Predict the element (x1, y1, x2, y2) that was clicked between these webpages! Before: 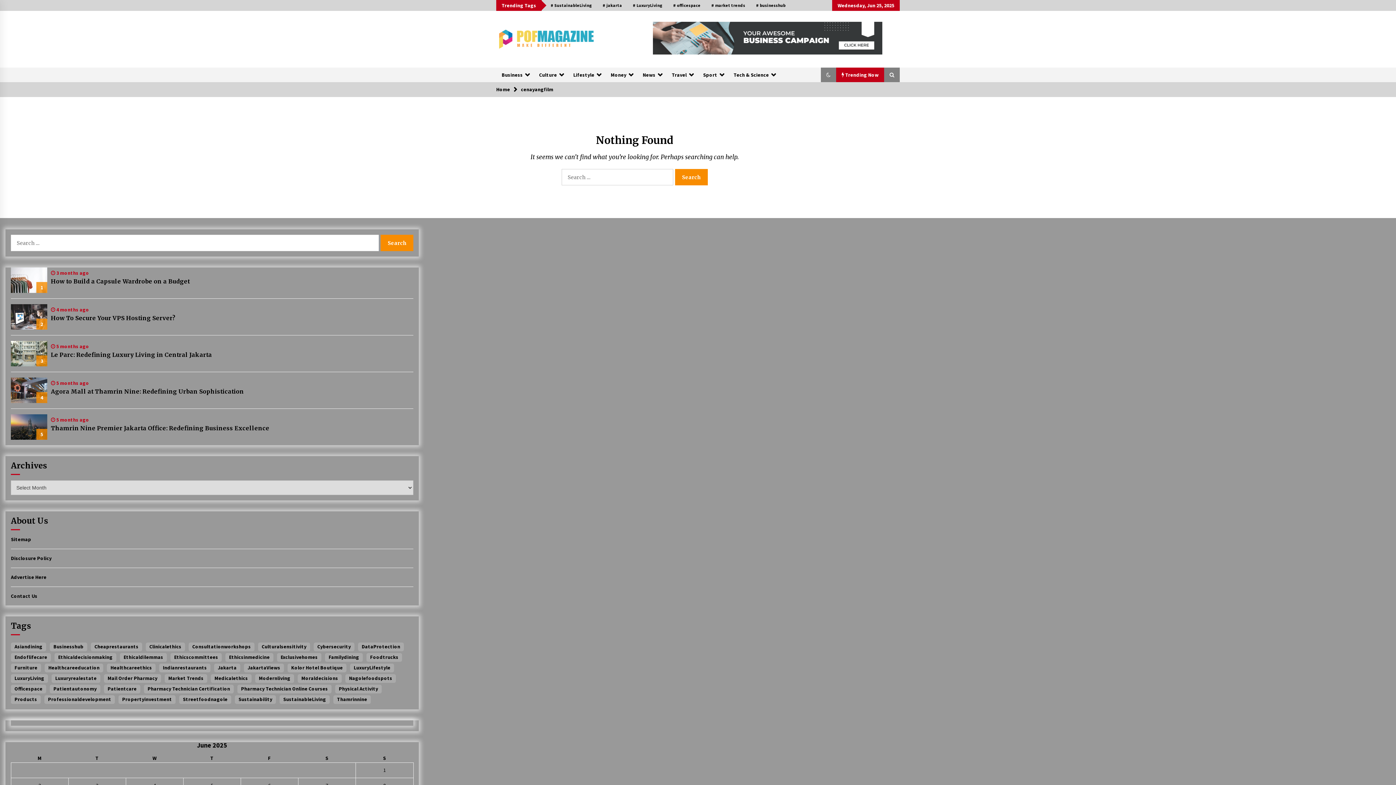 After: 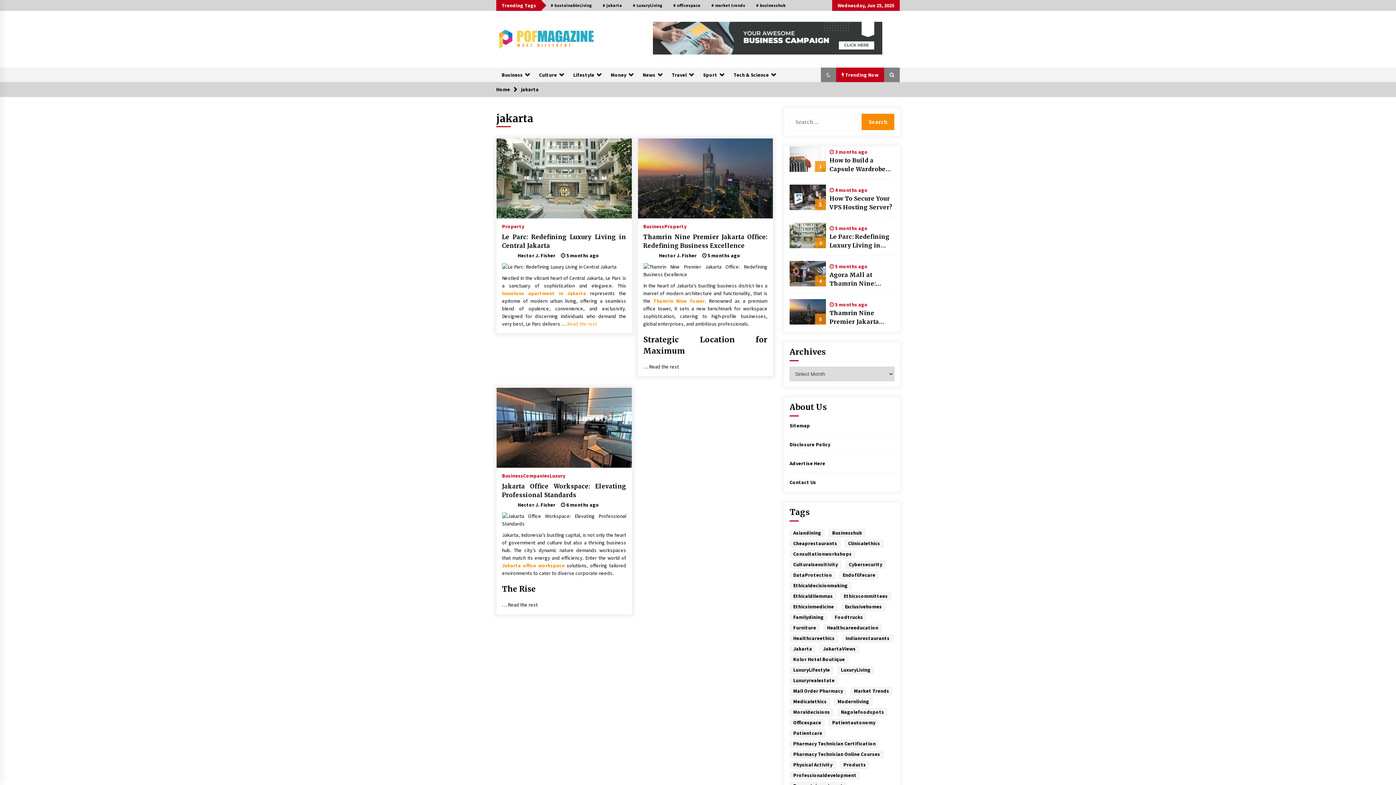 Action: label: jakarta (3 items) bbox: (214, 664, 240, 672)